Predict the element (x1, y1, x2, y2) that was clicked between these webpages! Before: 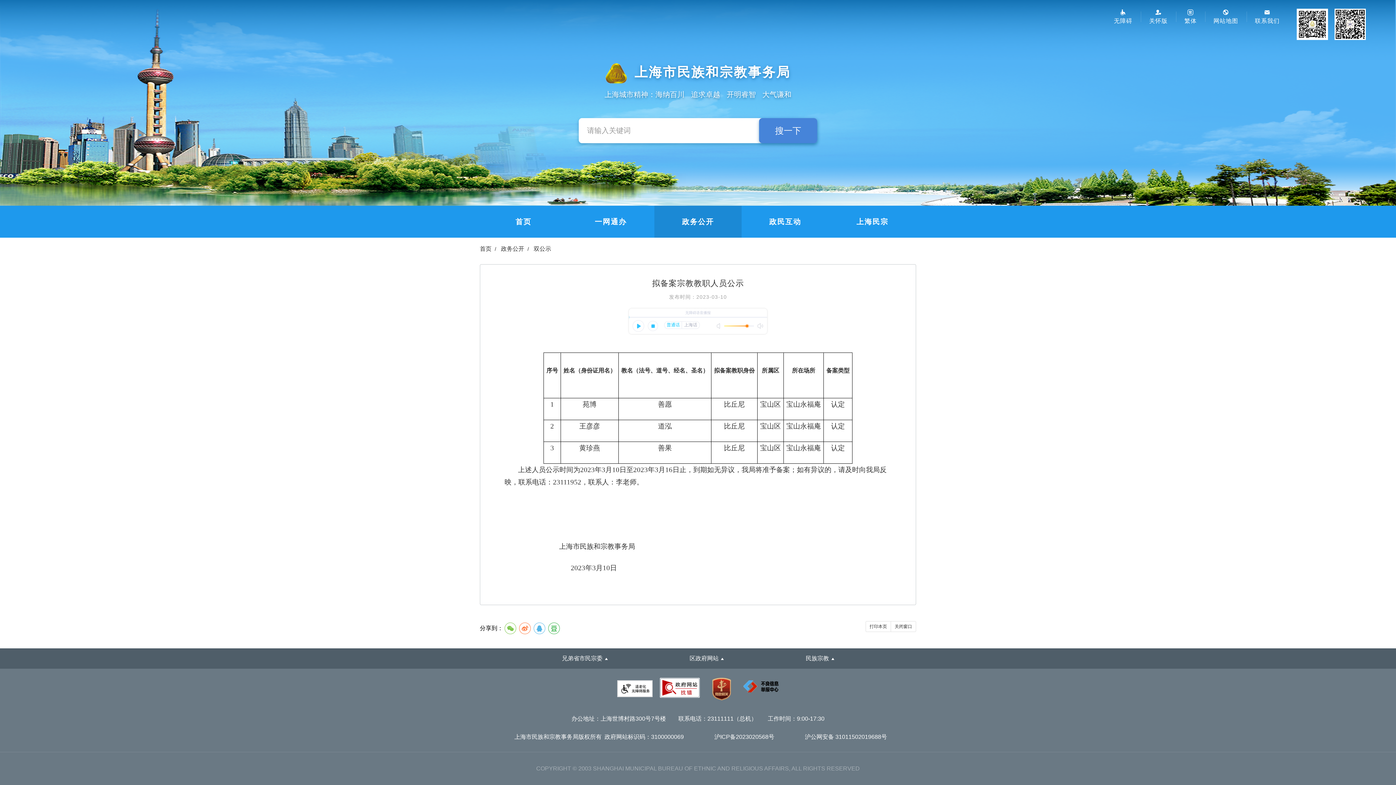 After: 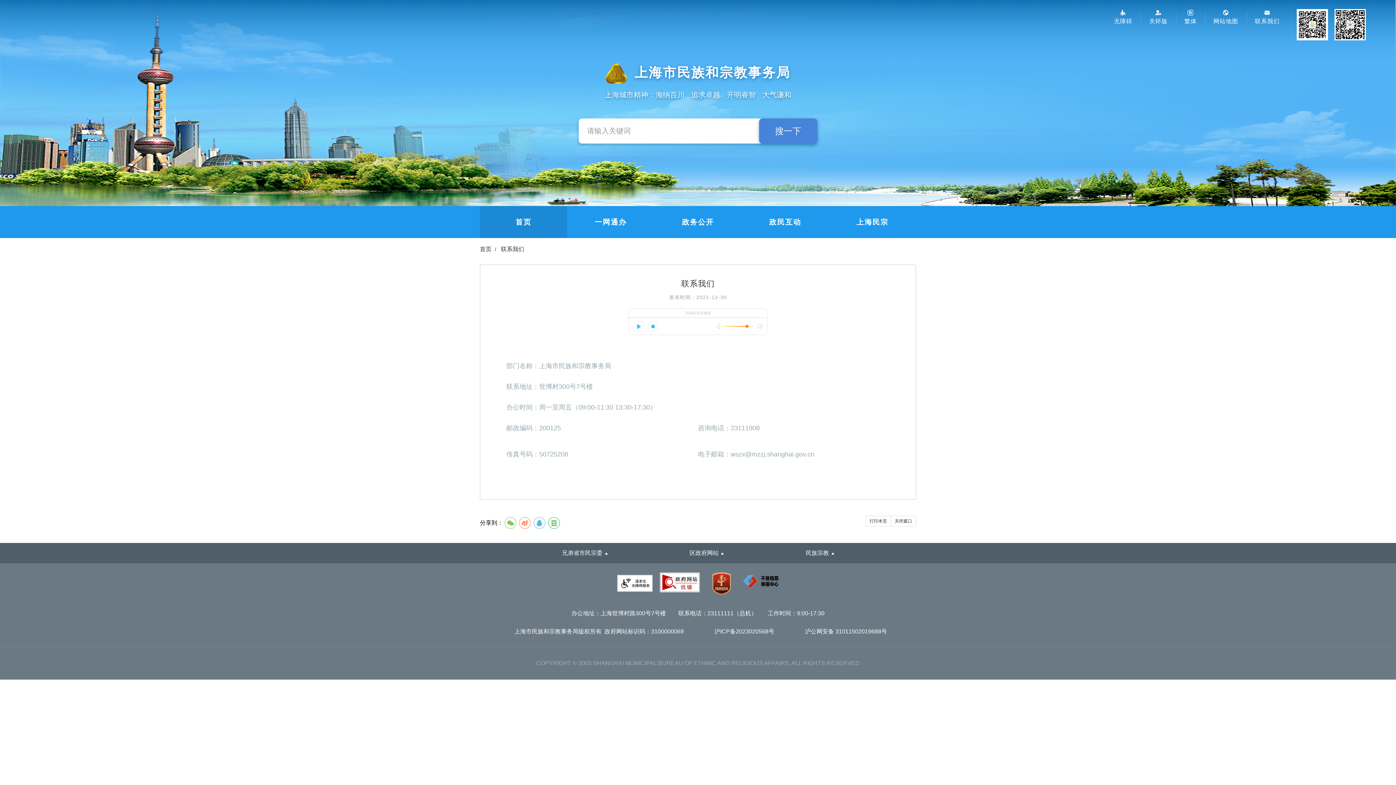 Action: bbox: (1246, 8, 1288, 24) label: 联系我们